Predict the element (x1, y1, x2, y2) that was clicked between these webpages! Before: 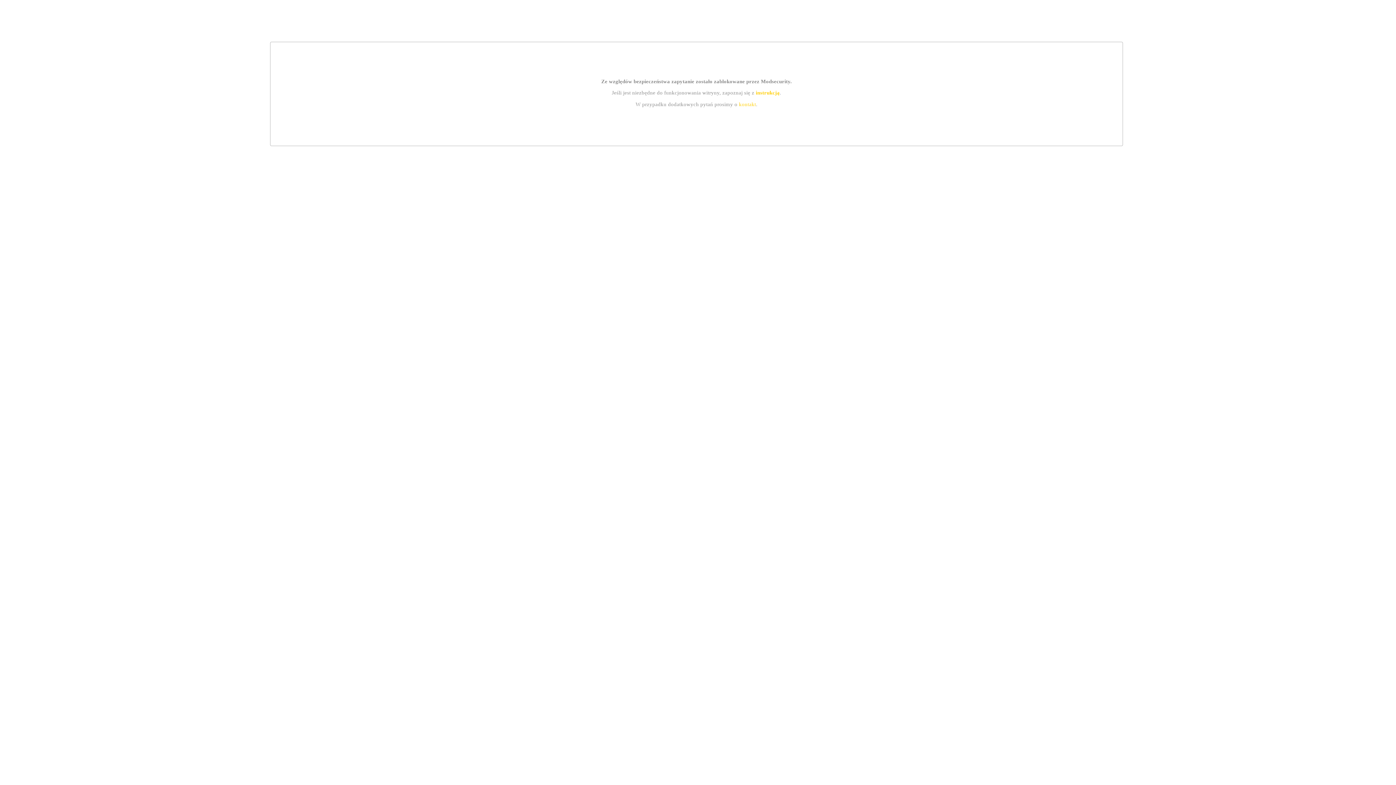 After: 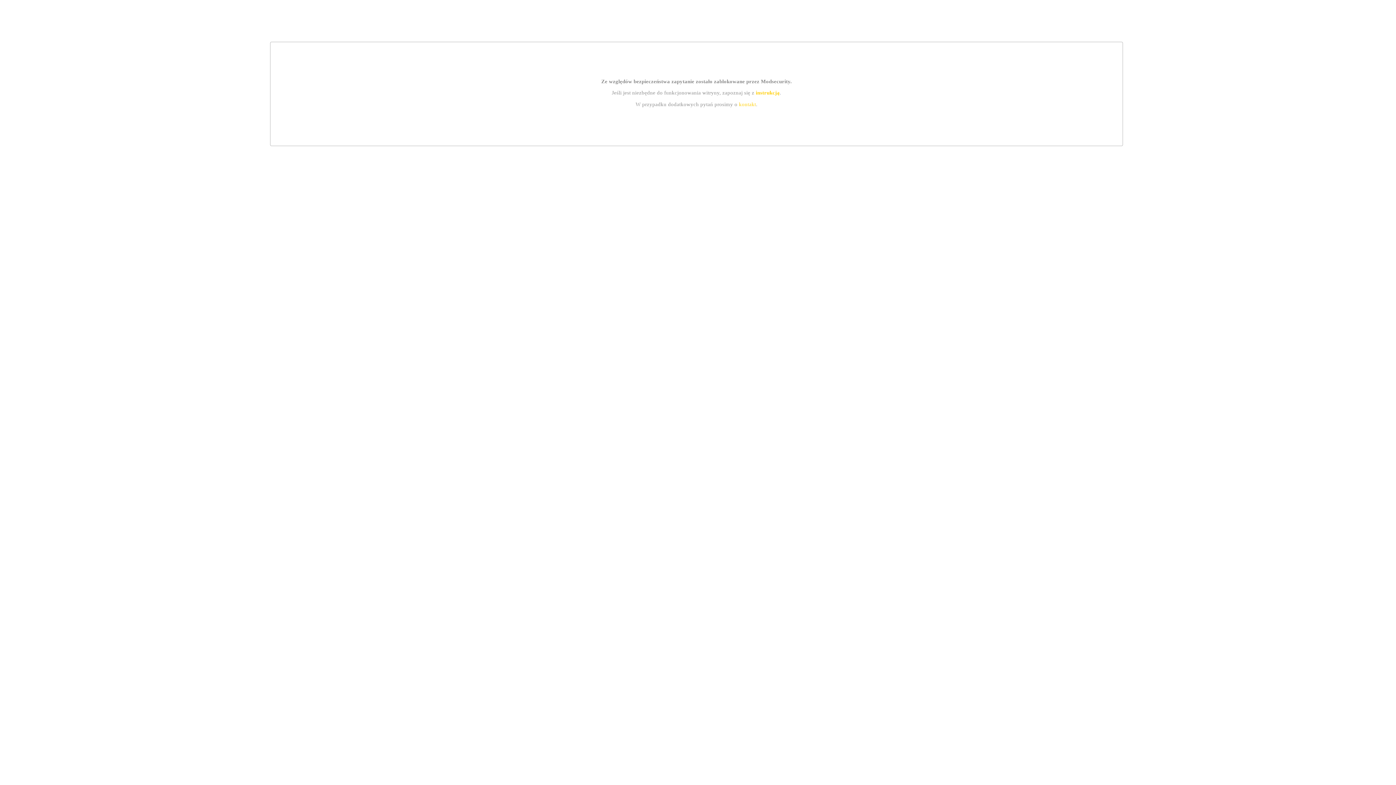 Action: bbox: (739, 101, 756, 107) label: kontakt